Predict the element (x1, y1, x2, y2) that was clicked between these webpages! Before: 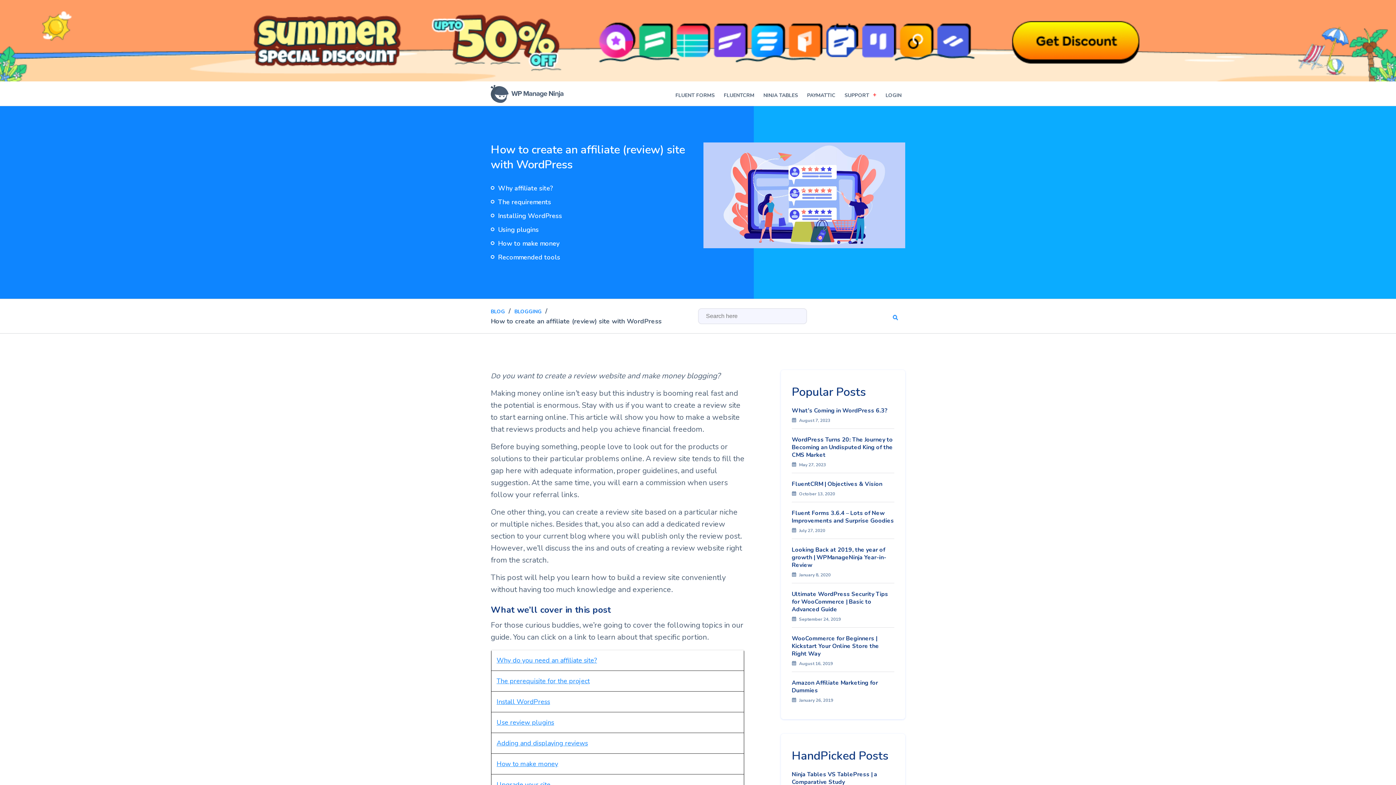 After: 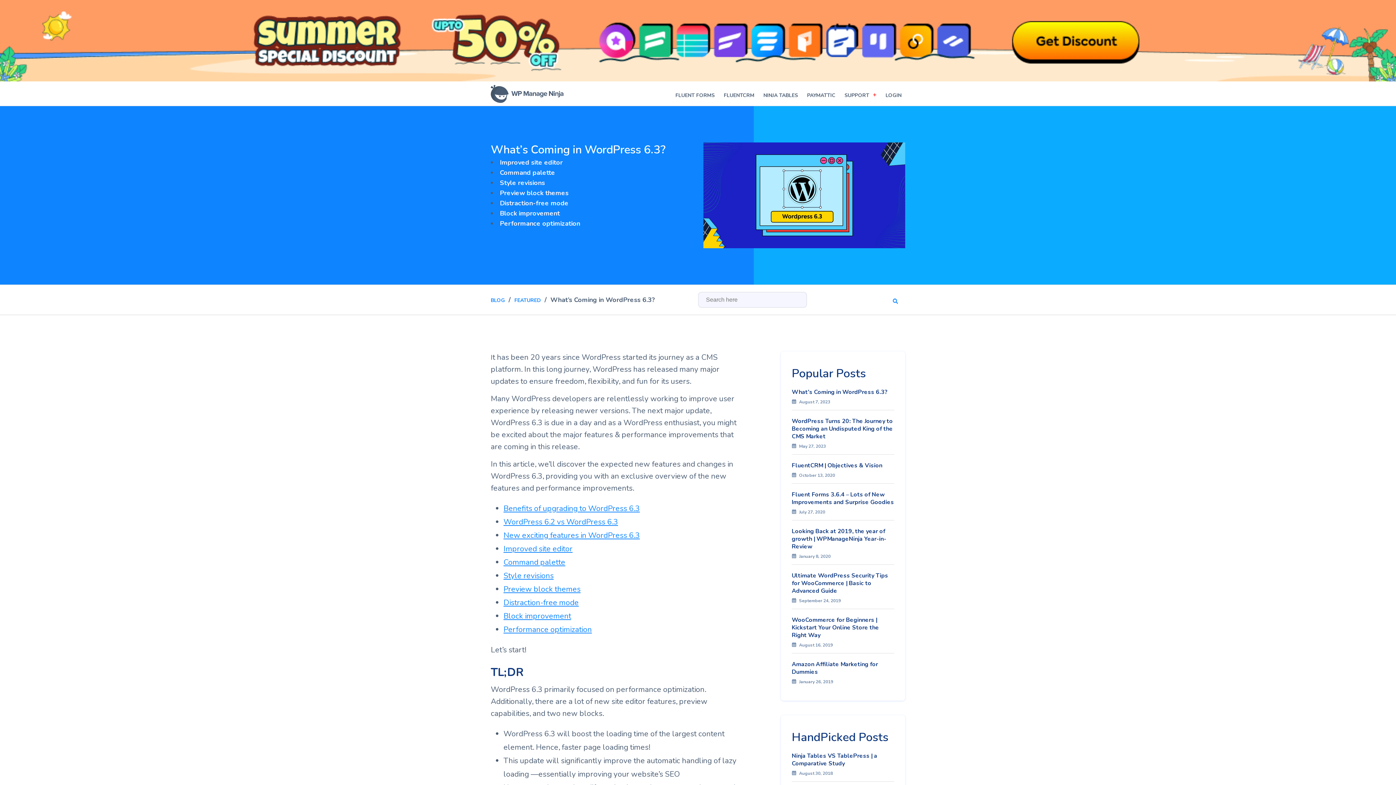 Action: bbox: (792, 406, 887, 414) label: What’s Coming in WordPress 6.3?